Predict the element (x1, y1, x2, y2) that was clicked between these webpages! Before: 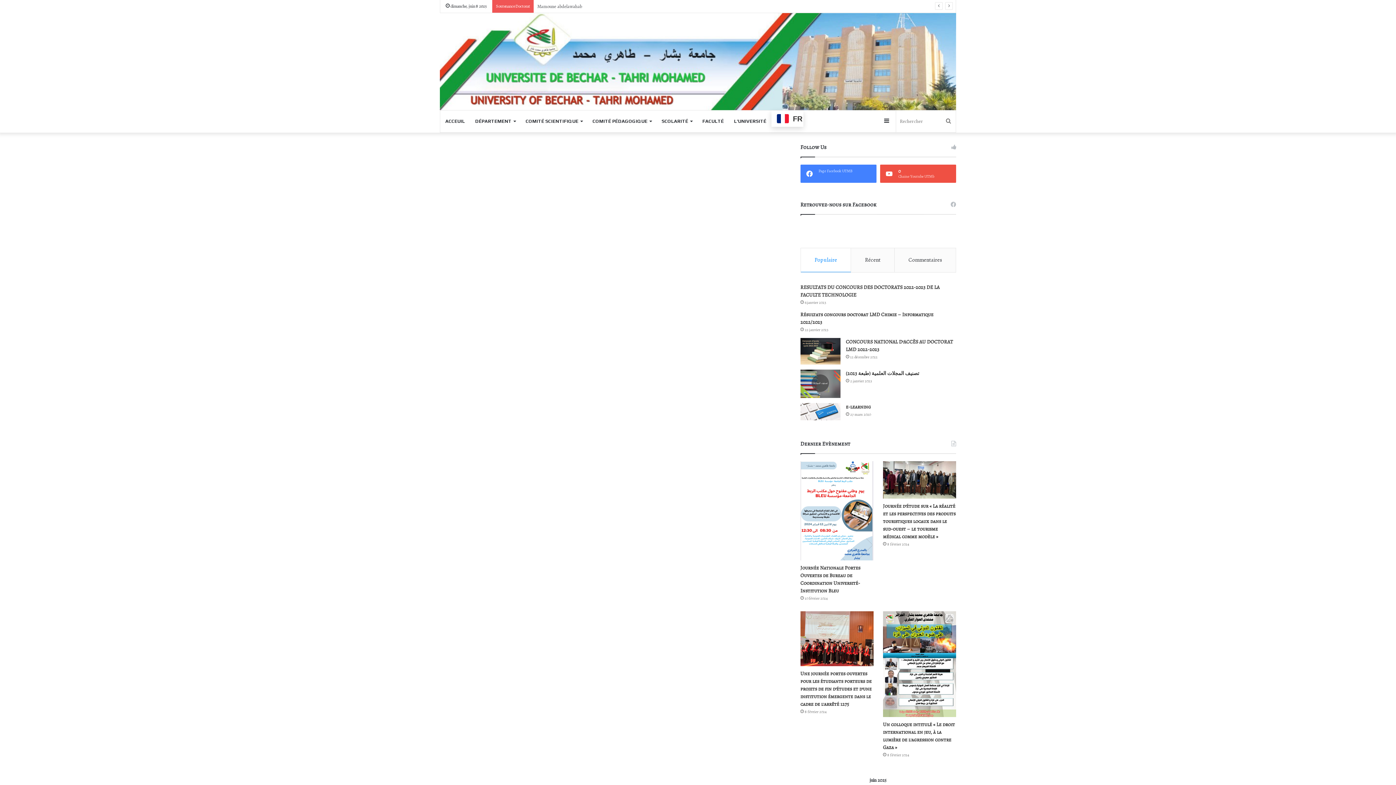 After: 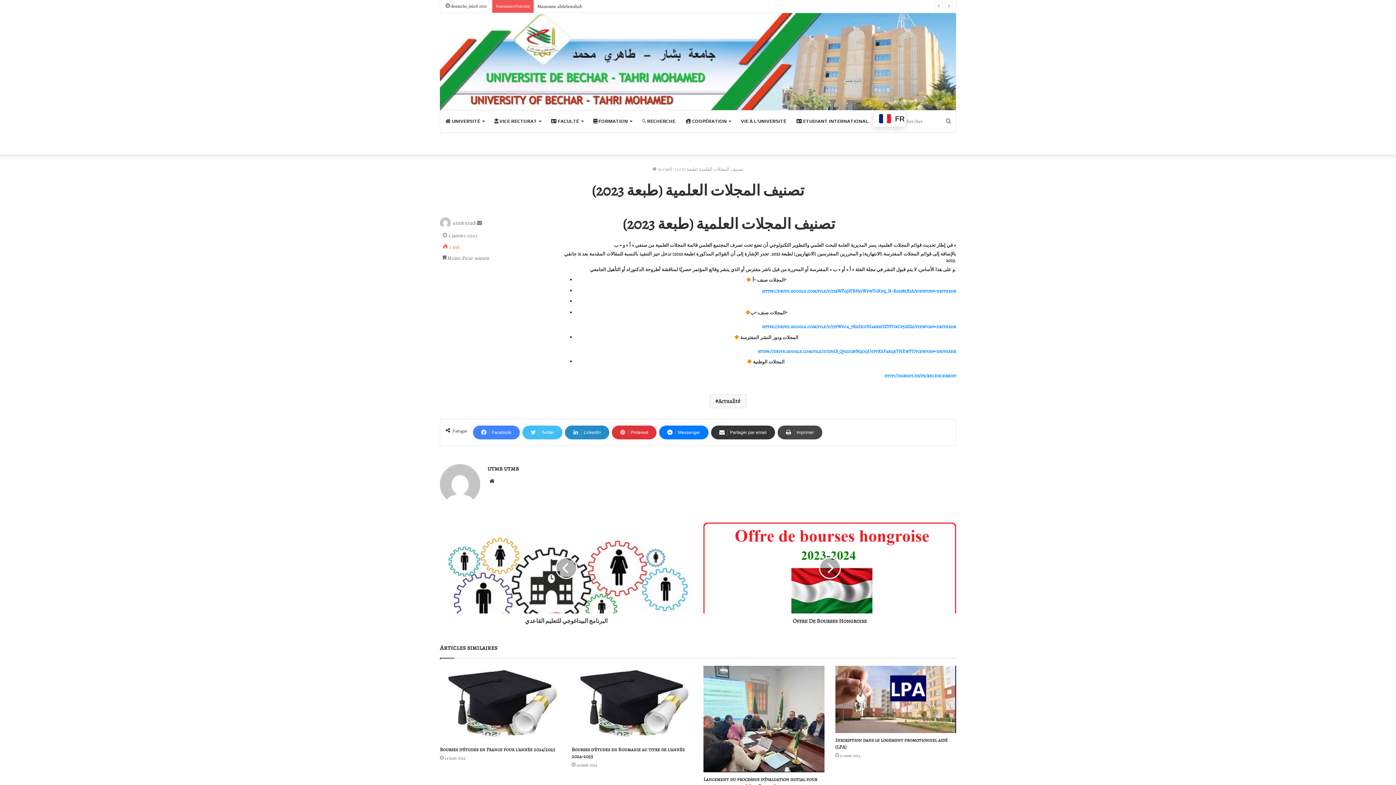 Action: bbox: (846, 370, 919, 377) label: تصنيف المجلات العلمية (طبعة 2023)